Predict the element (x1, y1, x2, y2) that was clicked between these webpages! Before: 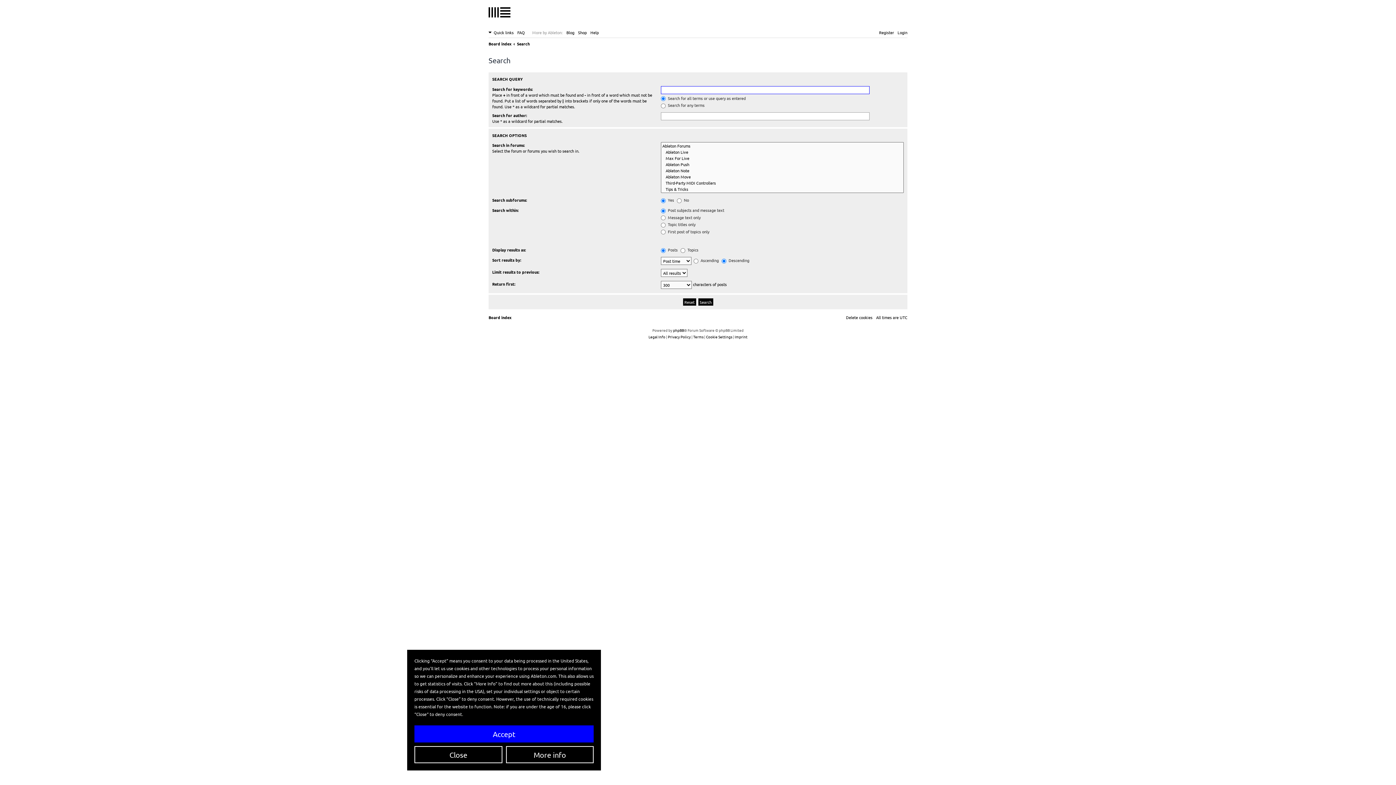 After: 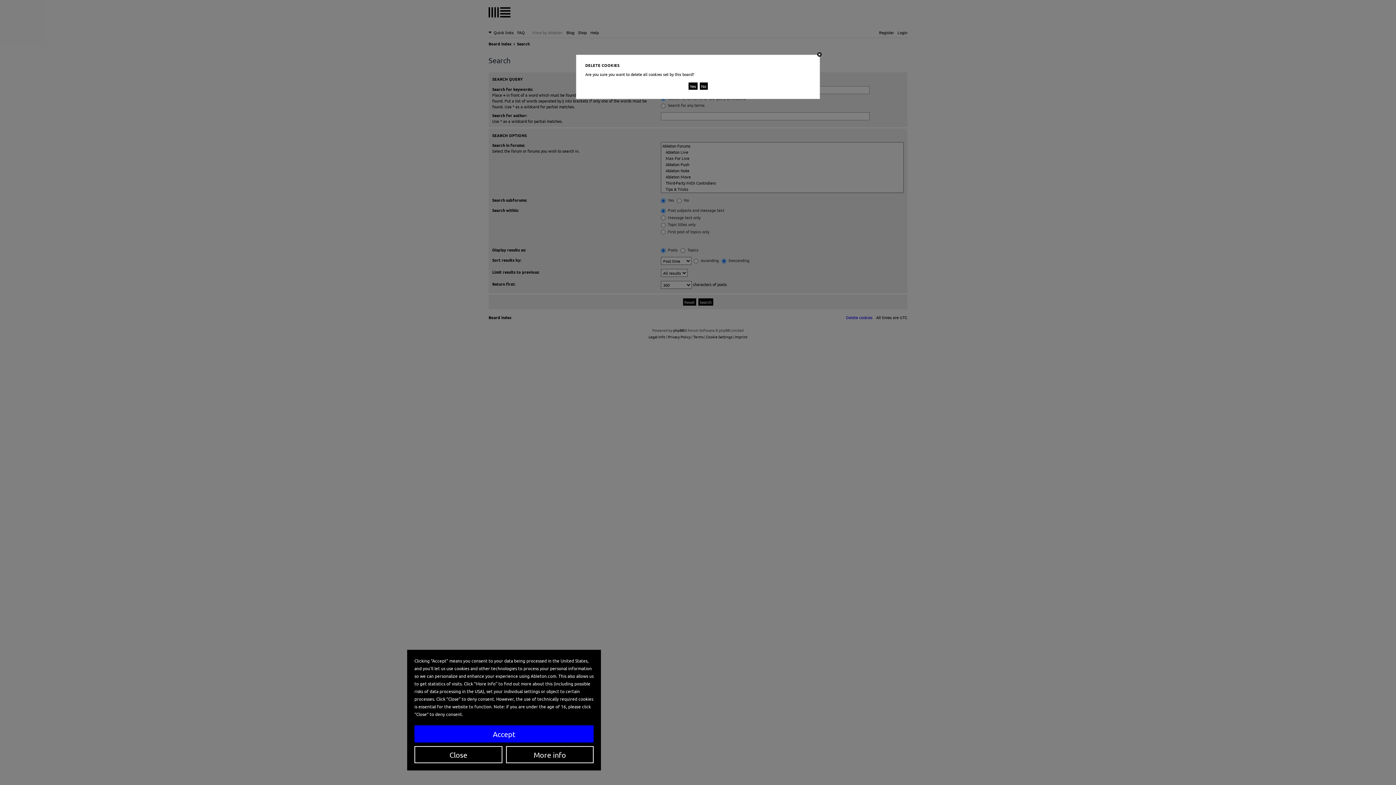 Action: label: Delete cookies bbox: (846, 313, 872, 321)